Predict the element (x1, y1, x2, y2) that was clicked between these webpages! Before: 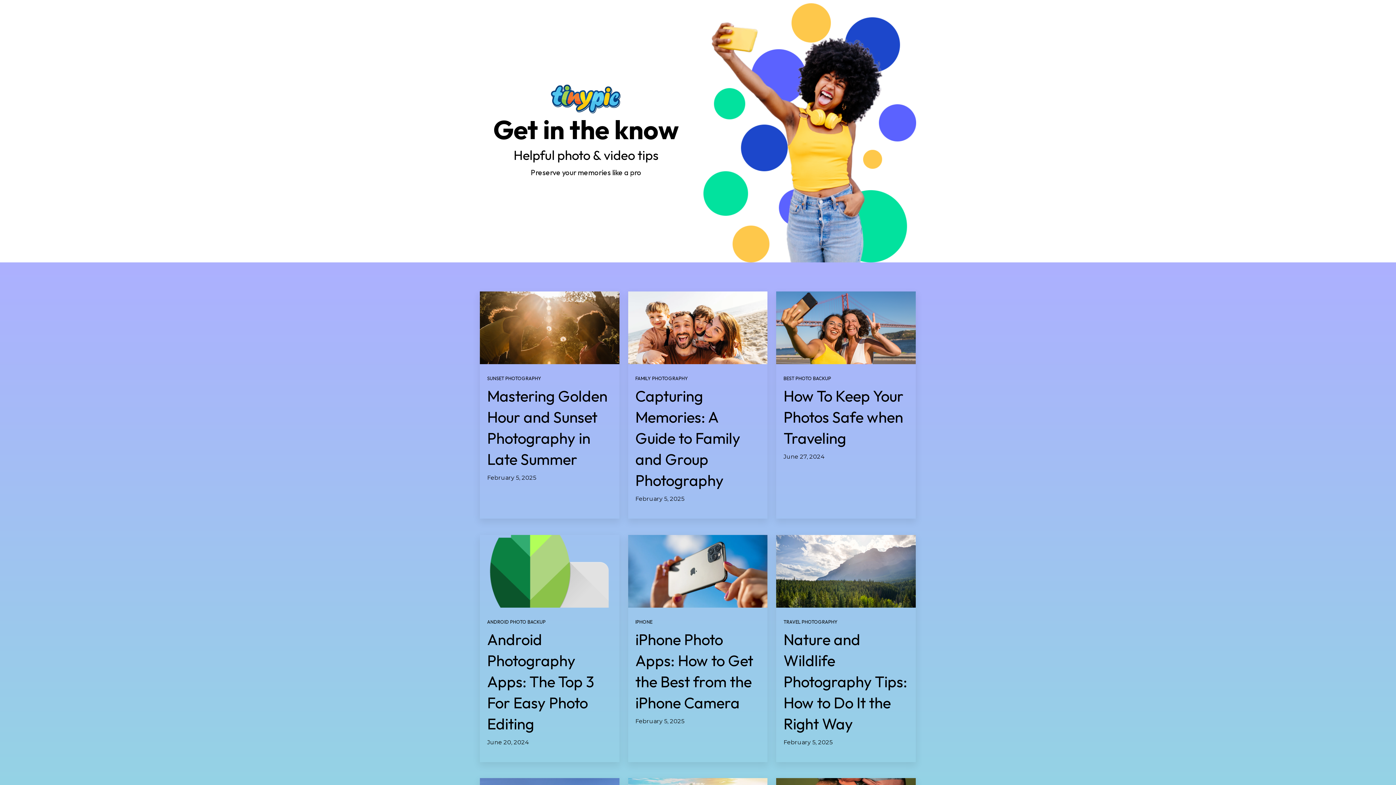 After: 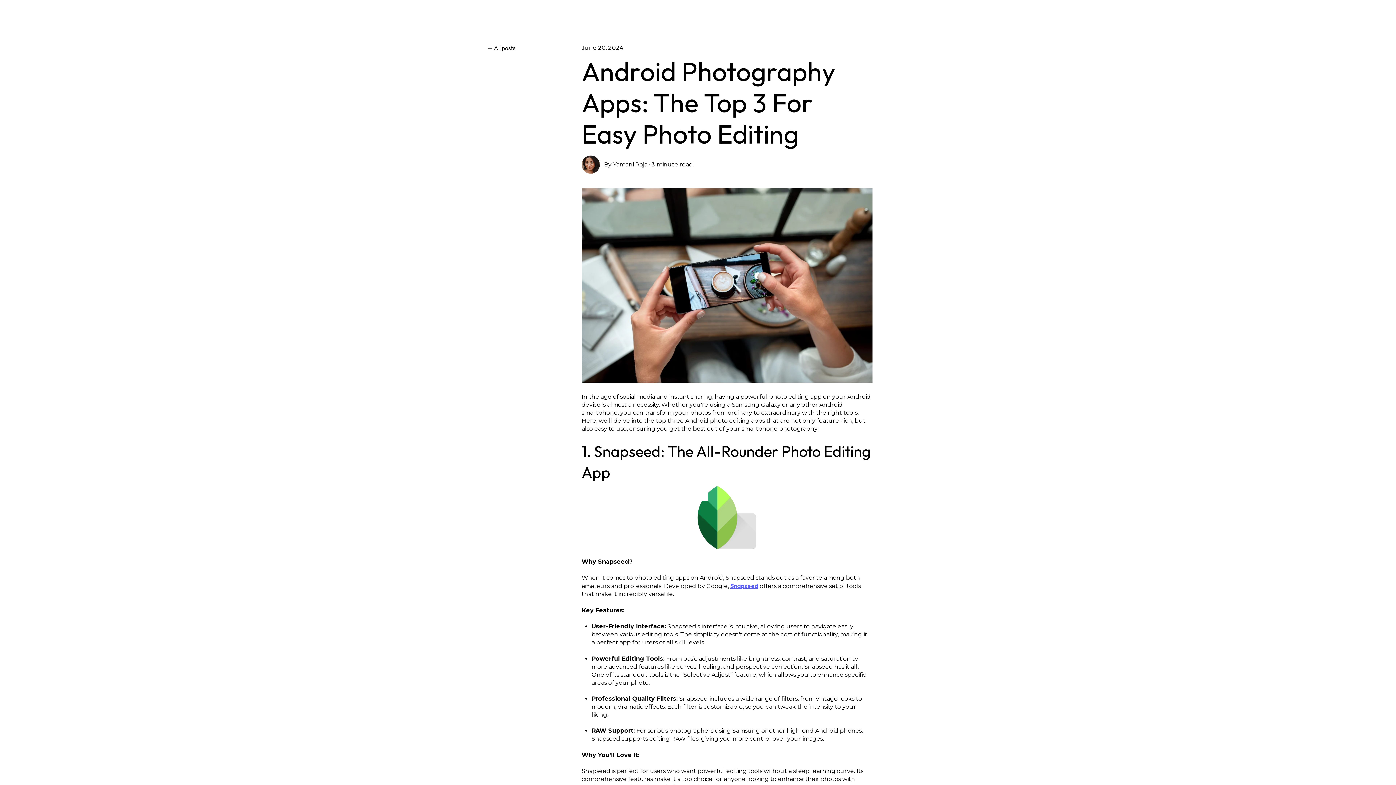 Action: label: Android Photography Apps: The Top 3 For Easy Photo Editing bbox: (487, 630, 594, 733)